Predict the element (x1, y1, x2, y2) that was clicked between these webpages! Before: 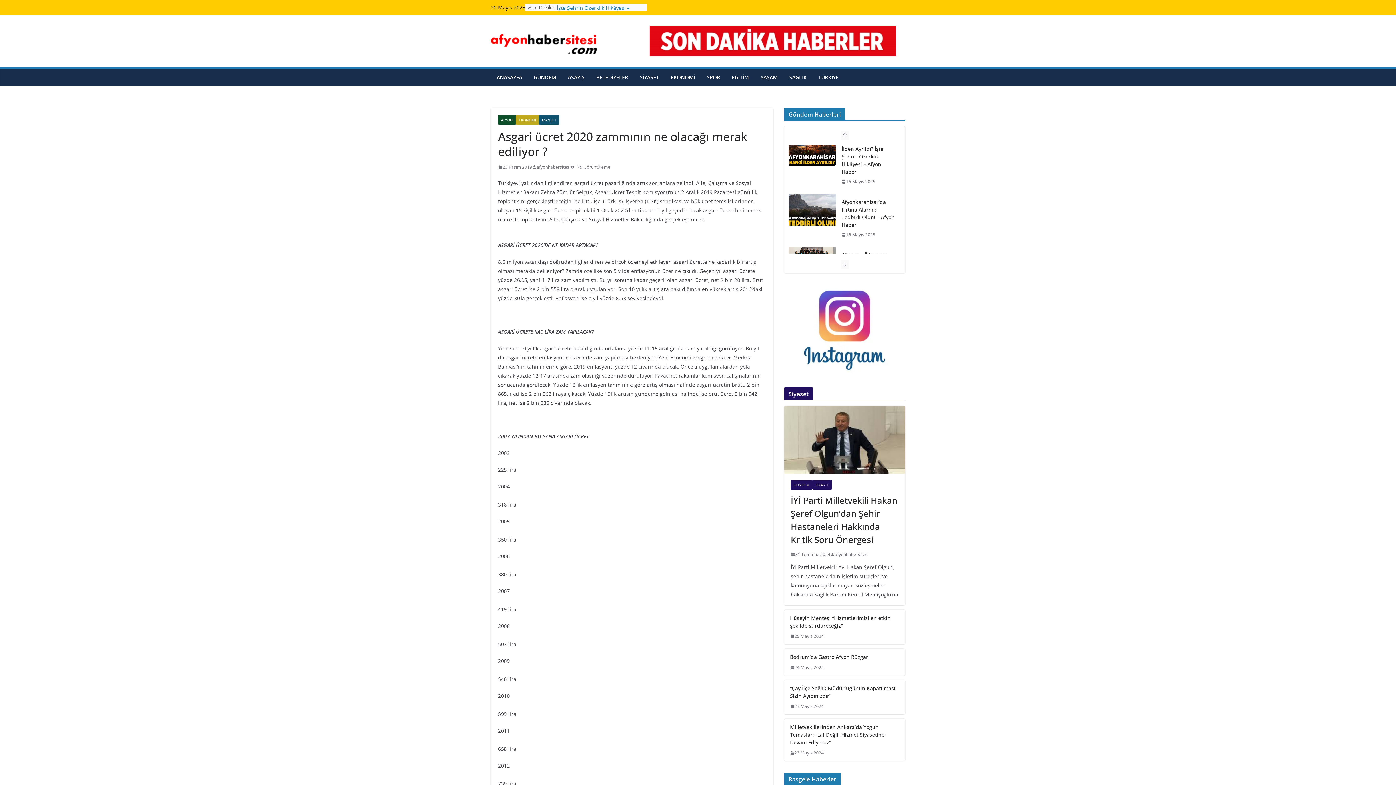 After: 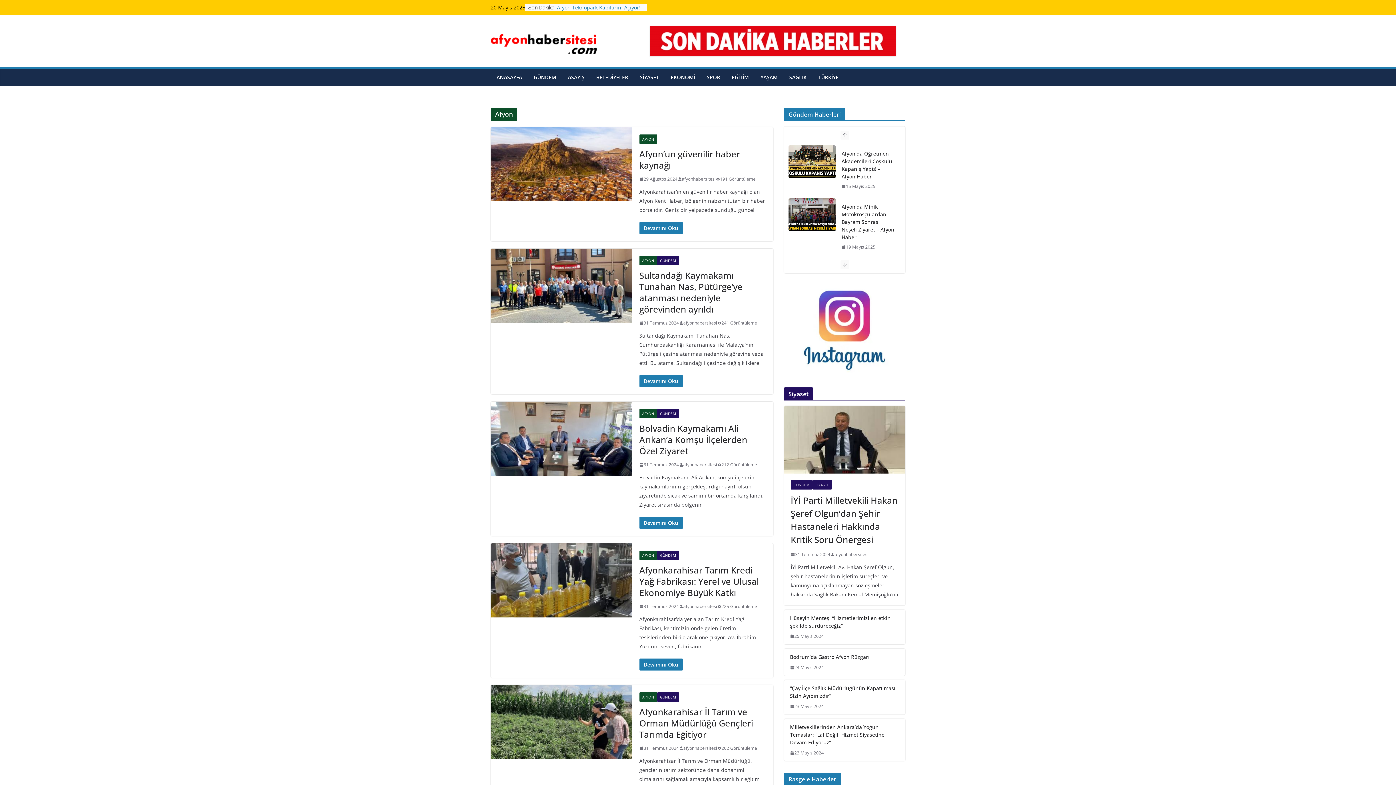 Action: bbox: (498, 115, 516, 124) label: AFYON